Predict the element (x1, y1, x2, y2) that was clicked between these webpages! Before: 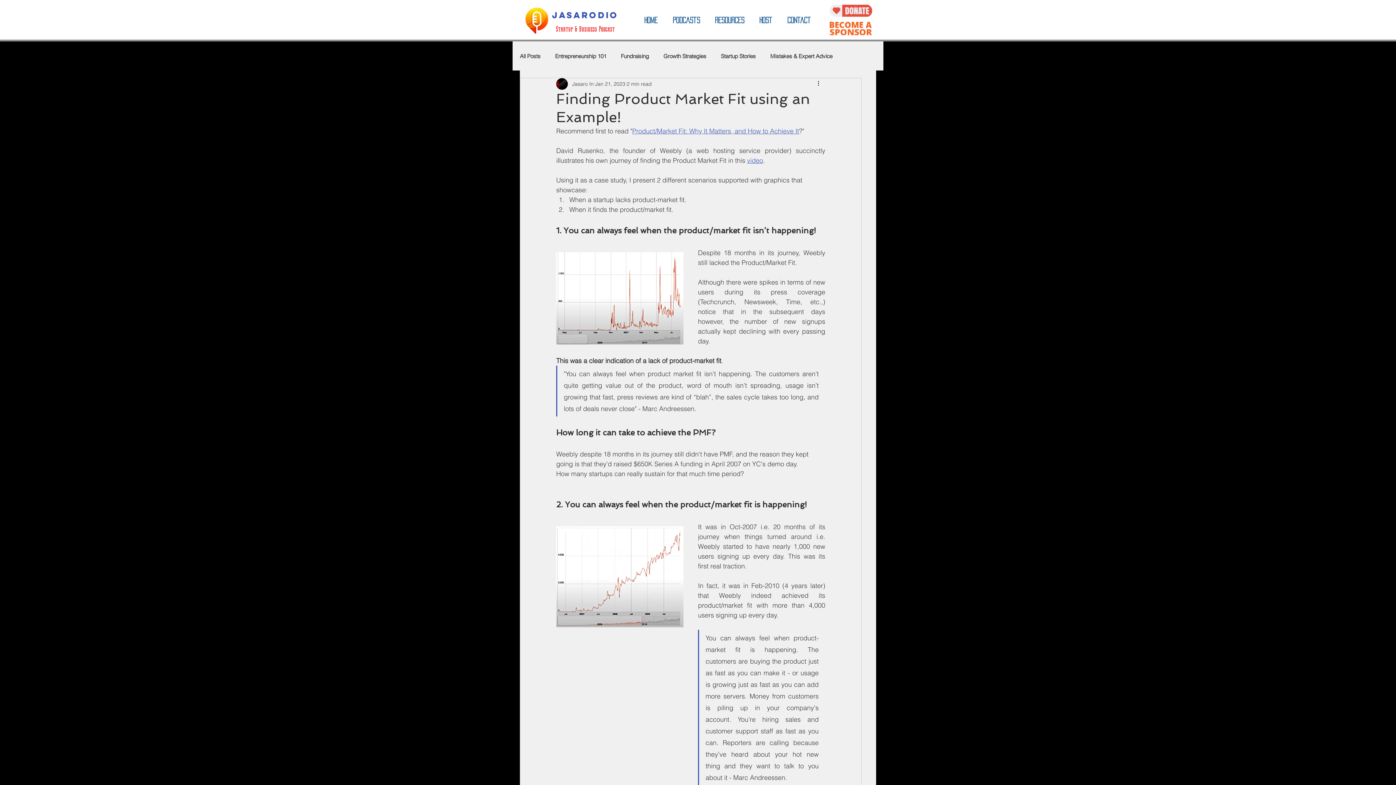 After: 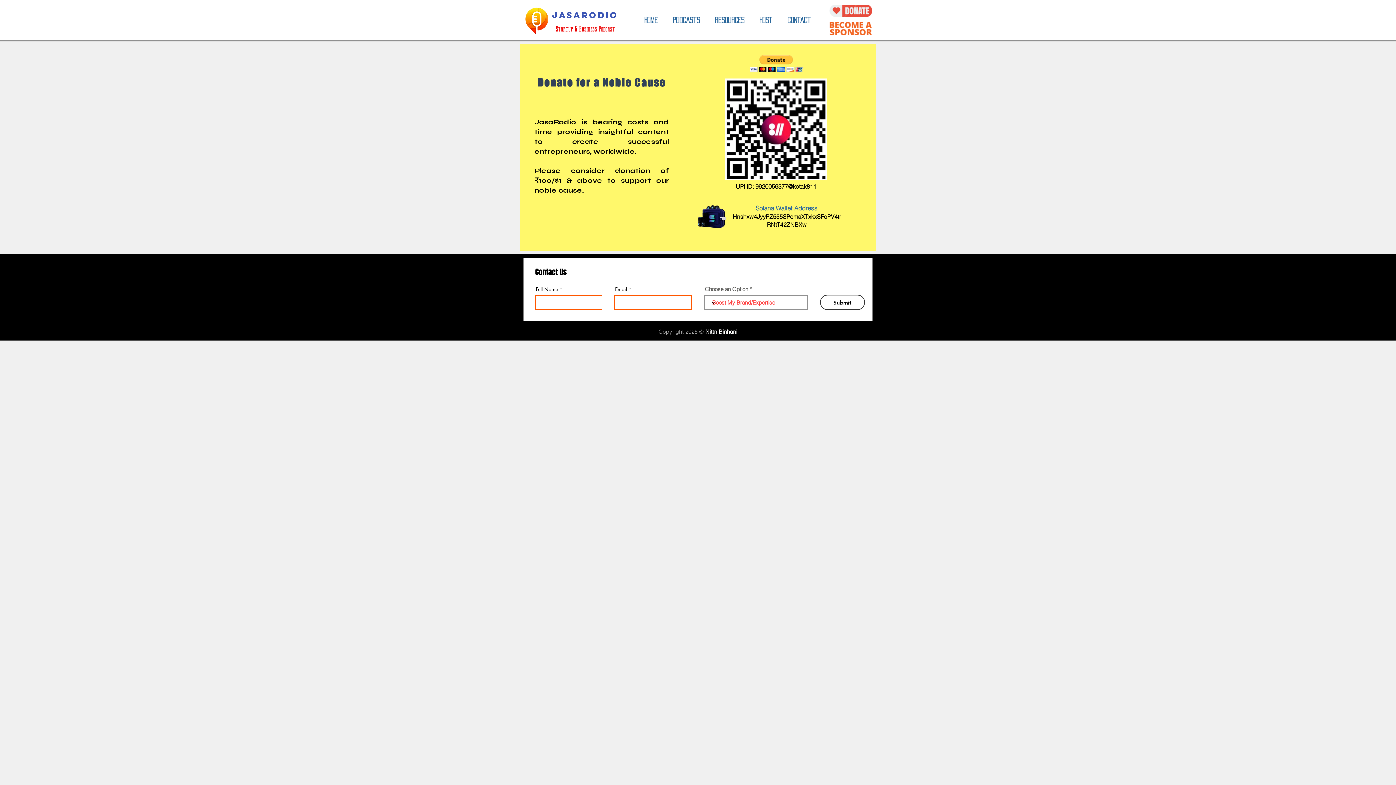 Action: bbox: (829, 4, 872, 16)